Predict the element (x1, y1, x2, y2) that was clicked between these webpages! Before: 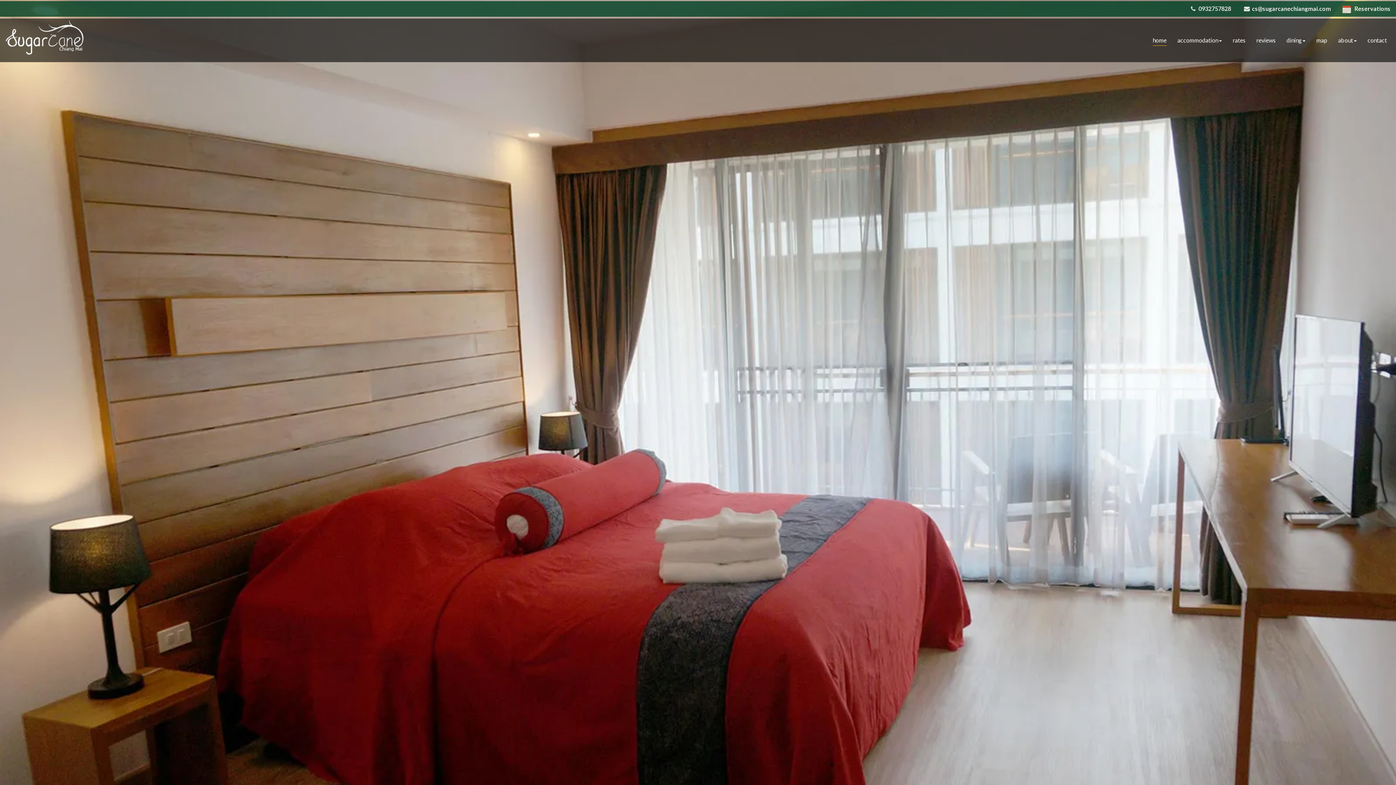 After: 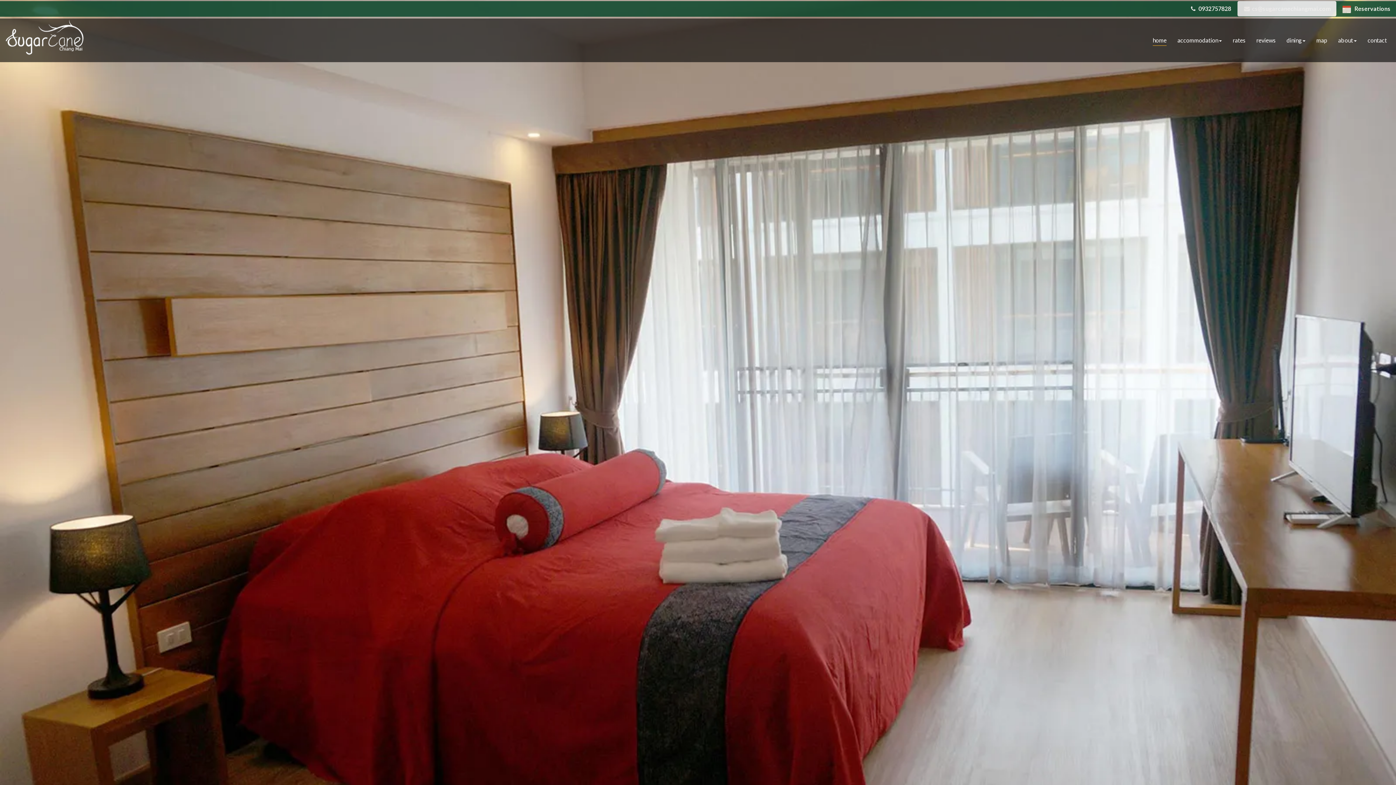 Action: label:  cs@sugarcanechiangmai.com bbox: (1237, 1, 1336, 16)